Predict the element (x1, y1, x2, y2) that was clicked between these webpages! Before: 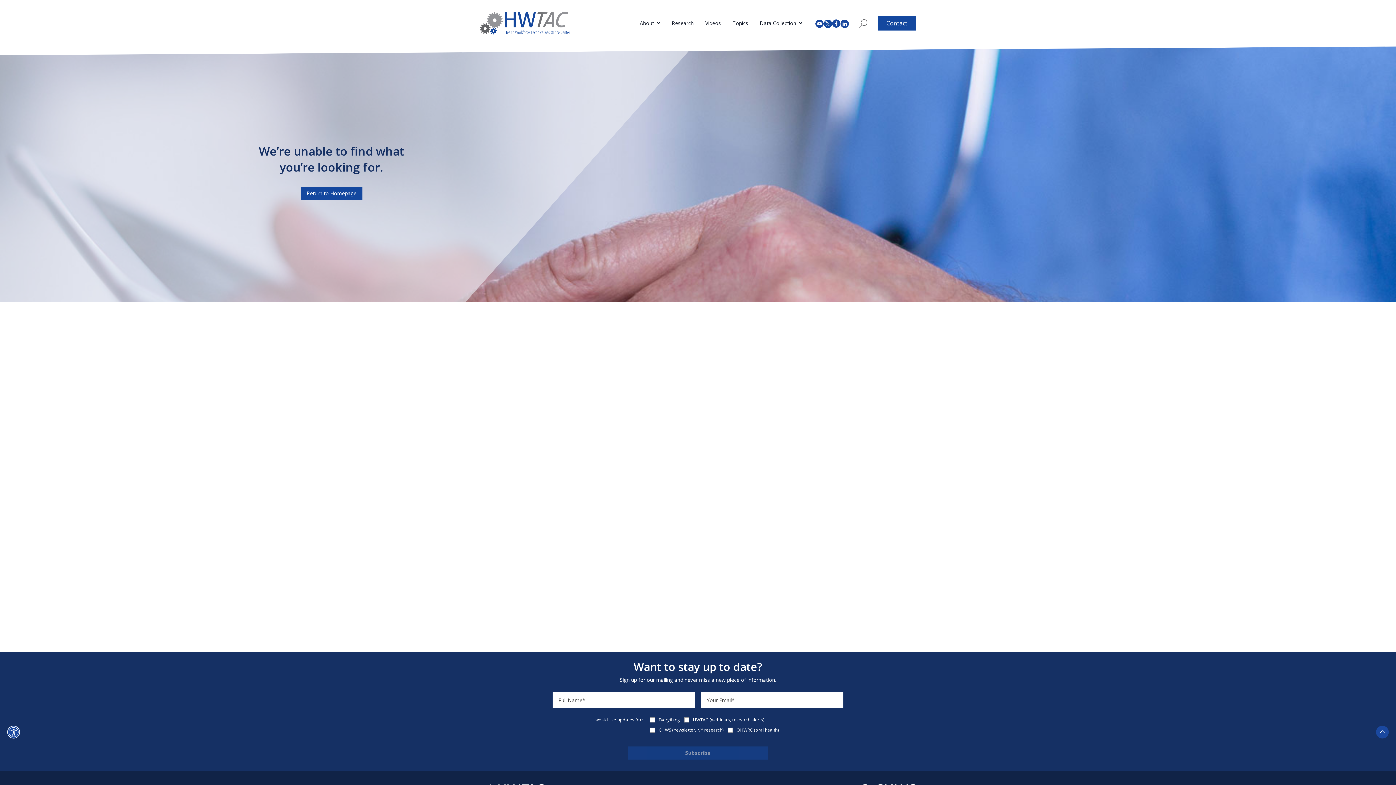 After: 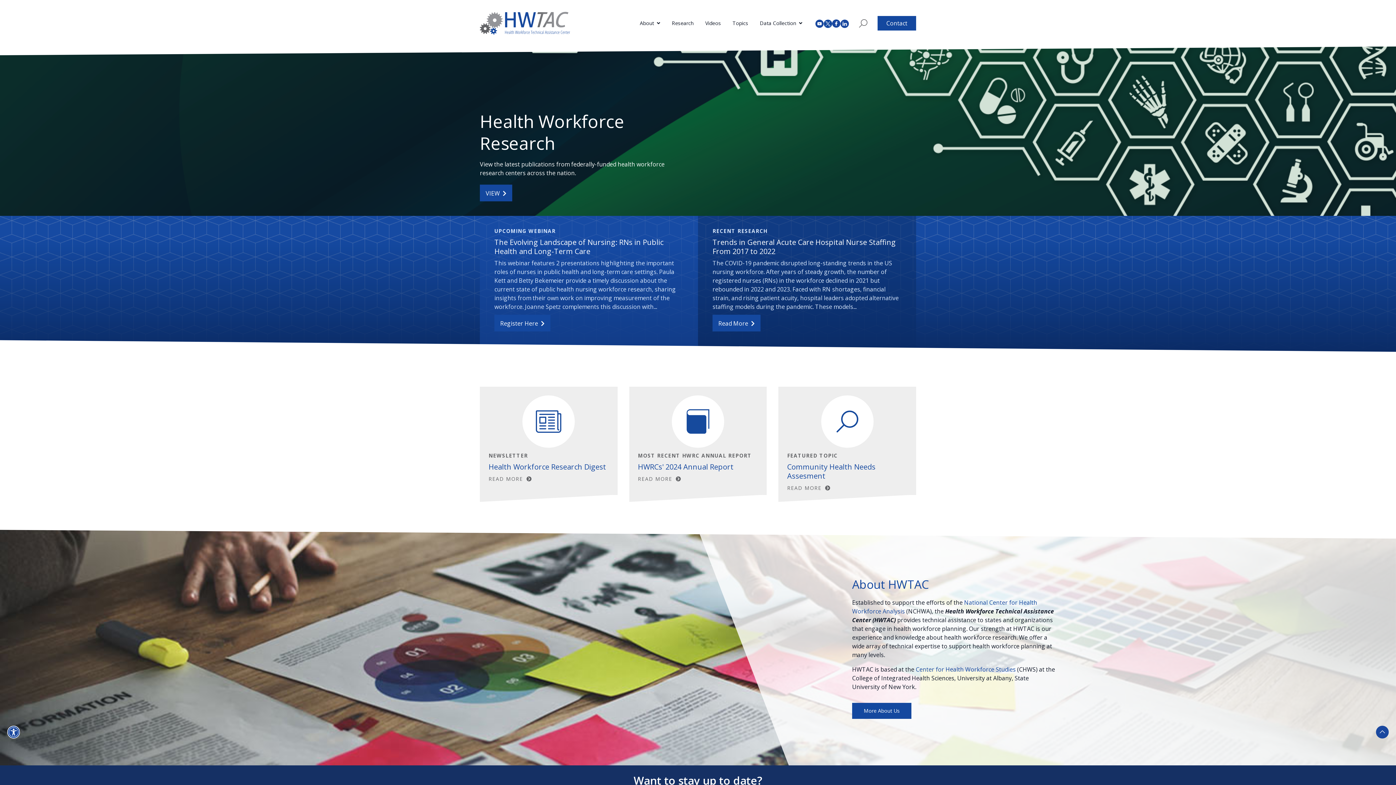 Action: bbox: (300, 186, 362, 200) label: Return to Homepage